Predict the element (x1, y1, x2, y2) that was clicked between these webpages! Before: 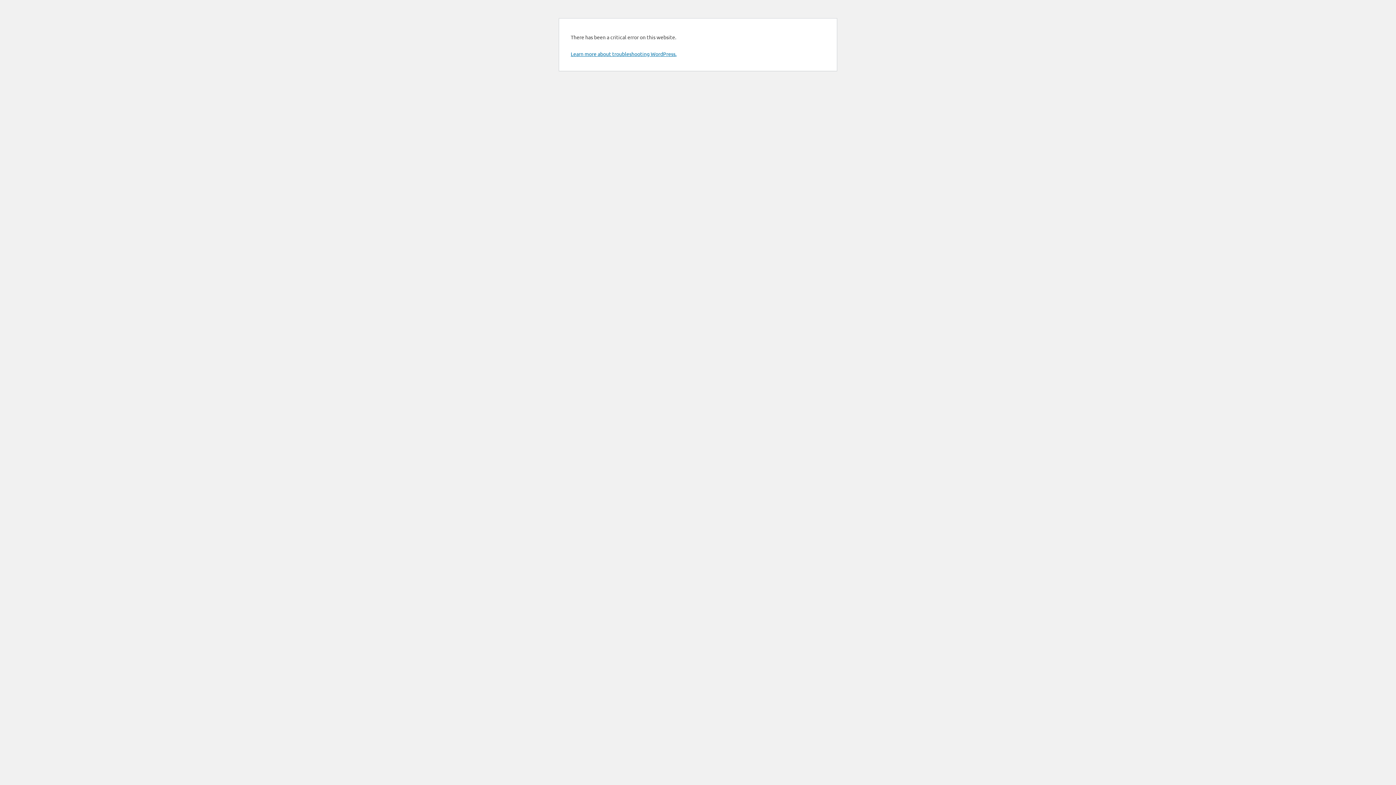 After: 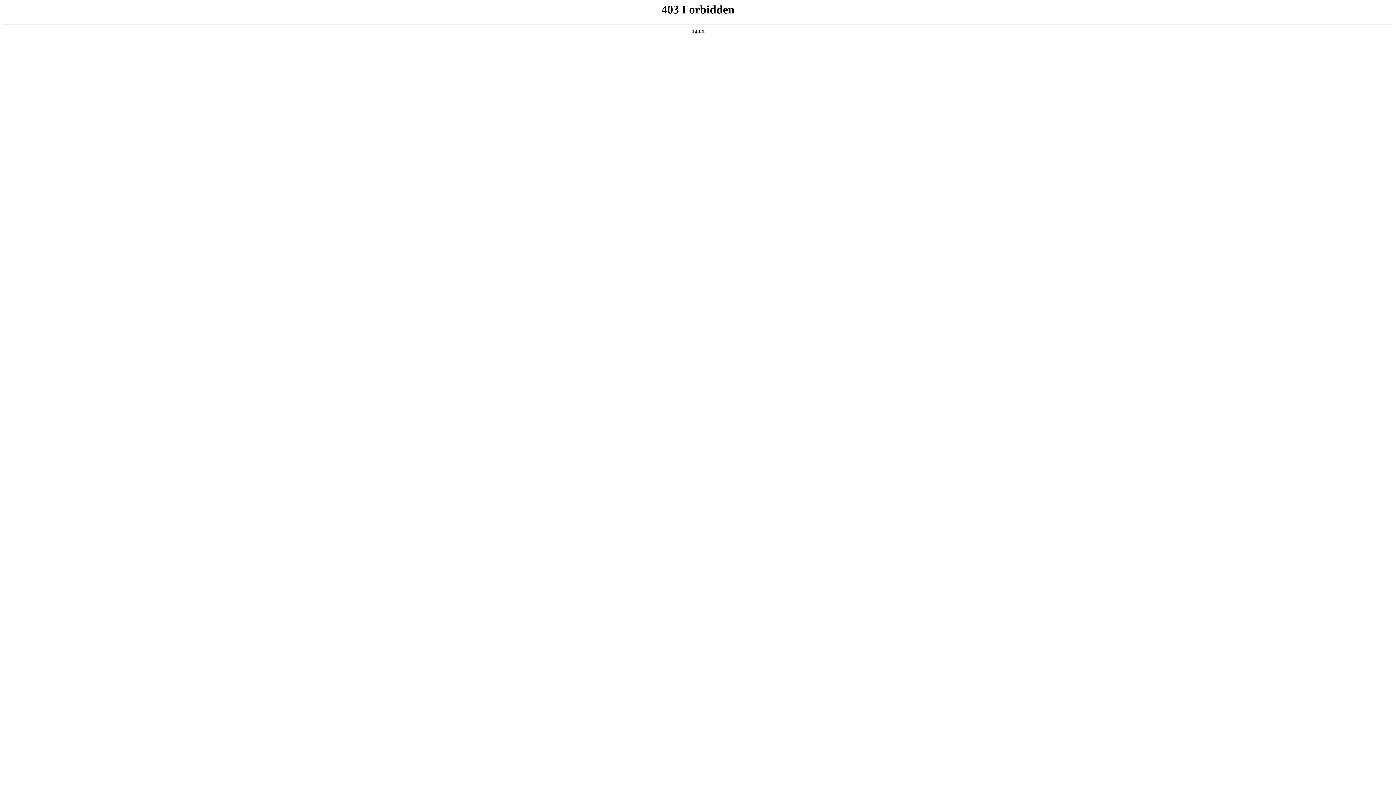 Action: bbox: (570, 50, 676, 57) label: Learn more about troubleshooting WordPress.